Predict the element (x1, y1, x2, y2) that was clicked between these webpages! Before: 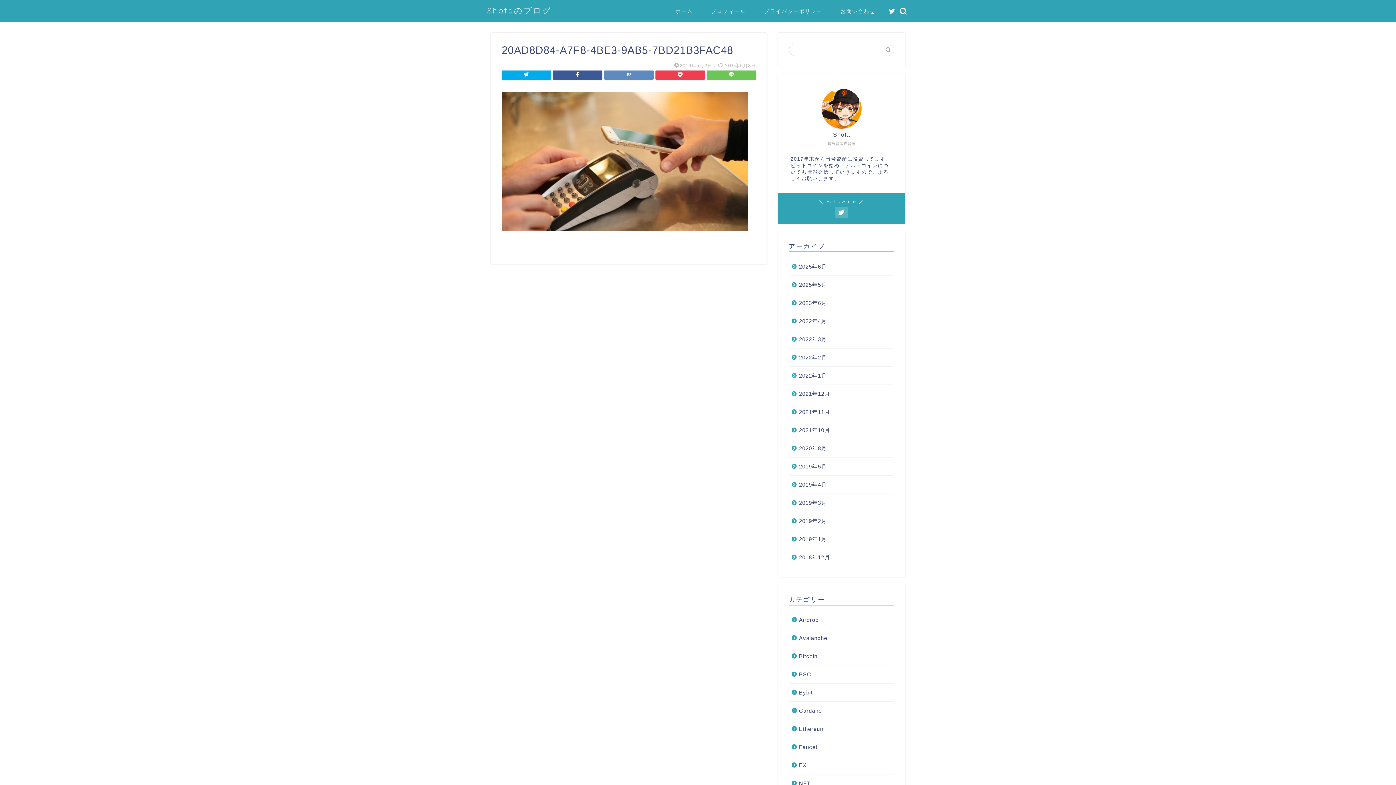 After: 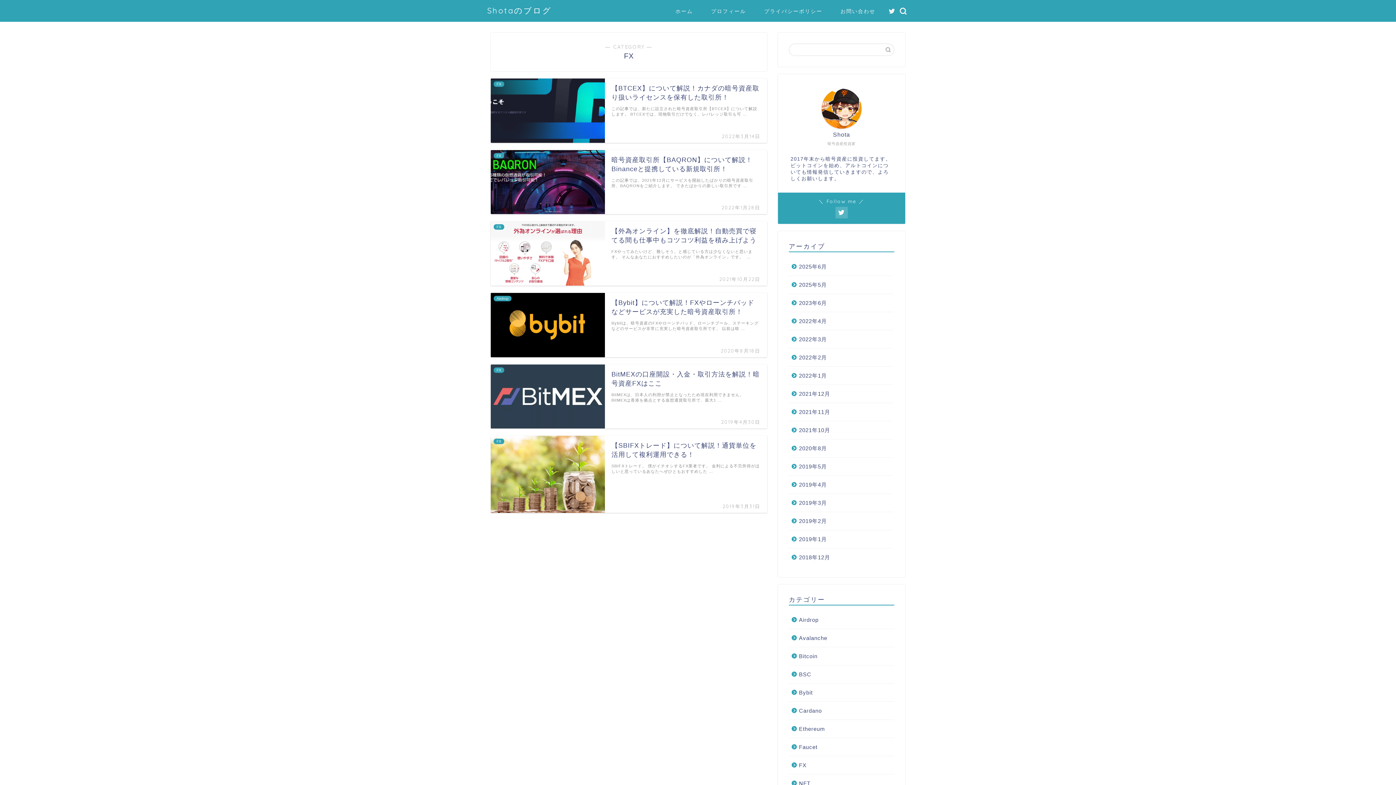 Action: label: FX bbox: (789, 756, 893, 774)